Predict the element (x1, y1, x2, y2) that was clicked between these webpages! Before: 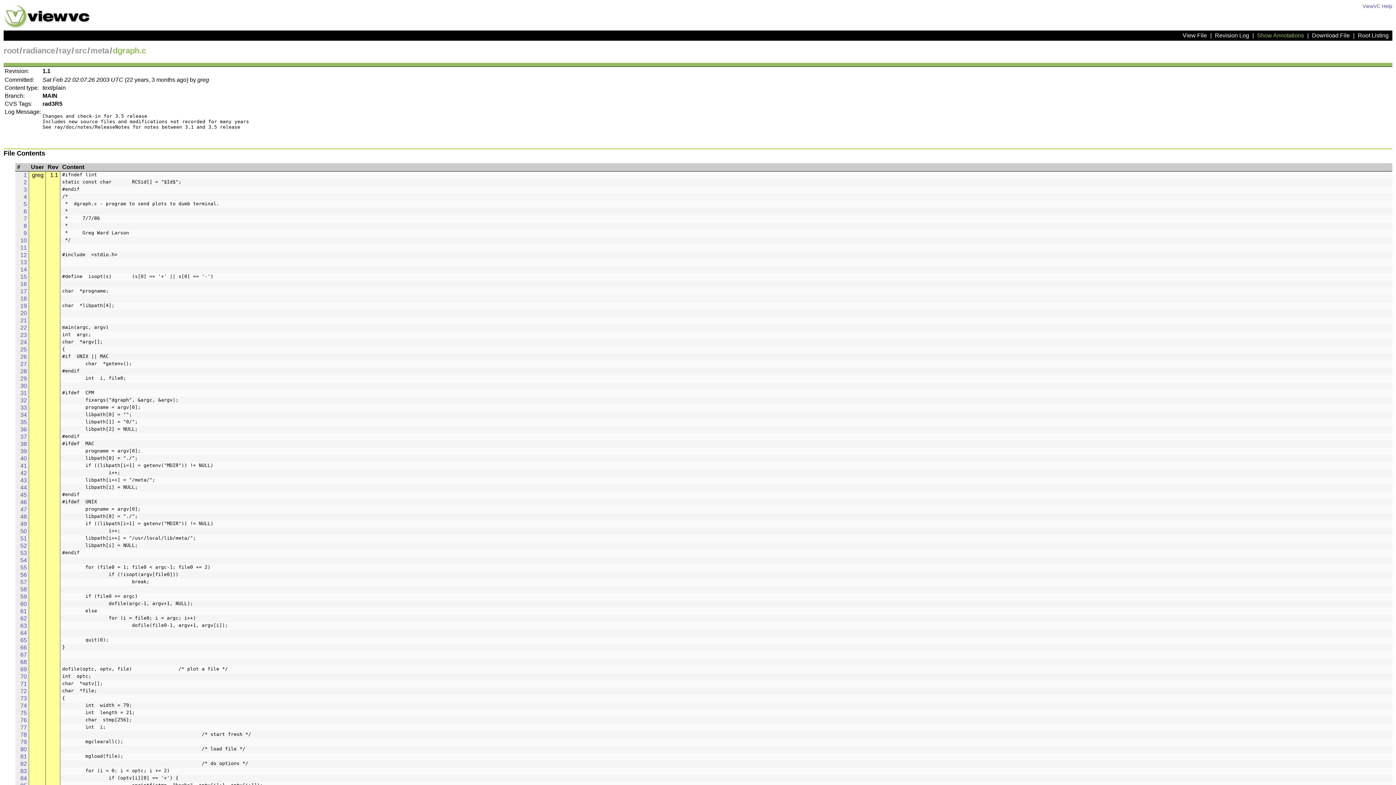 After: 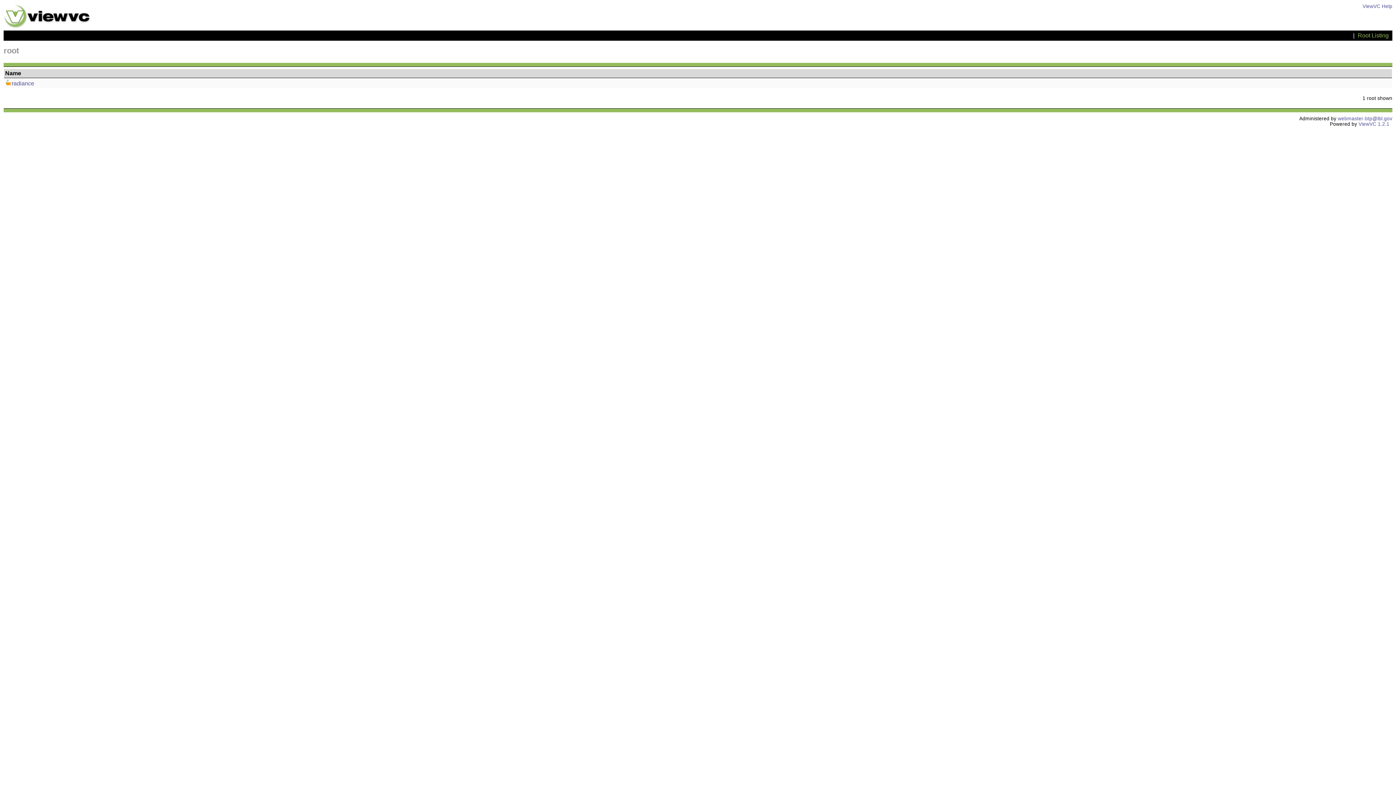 Action: label: Root Listing bbox: (1356, 30, 1390, 40)